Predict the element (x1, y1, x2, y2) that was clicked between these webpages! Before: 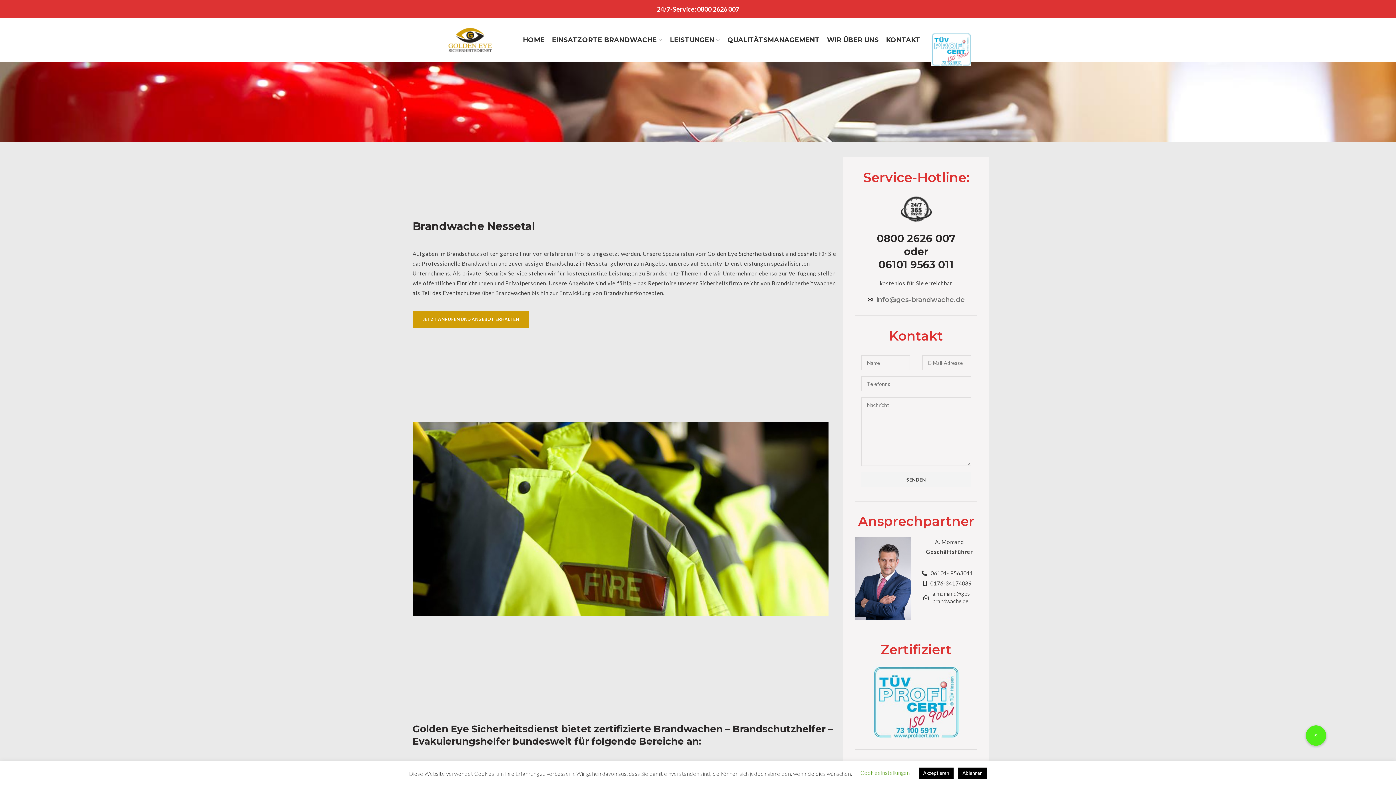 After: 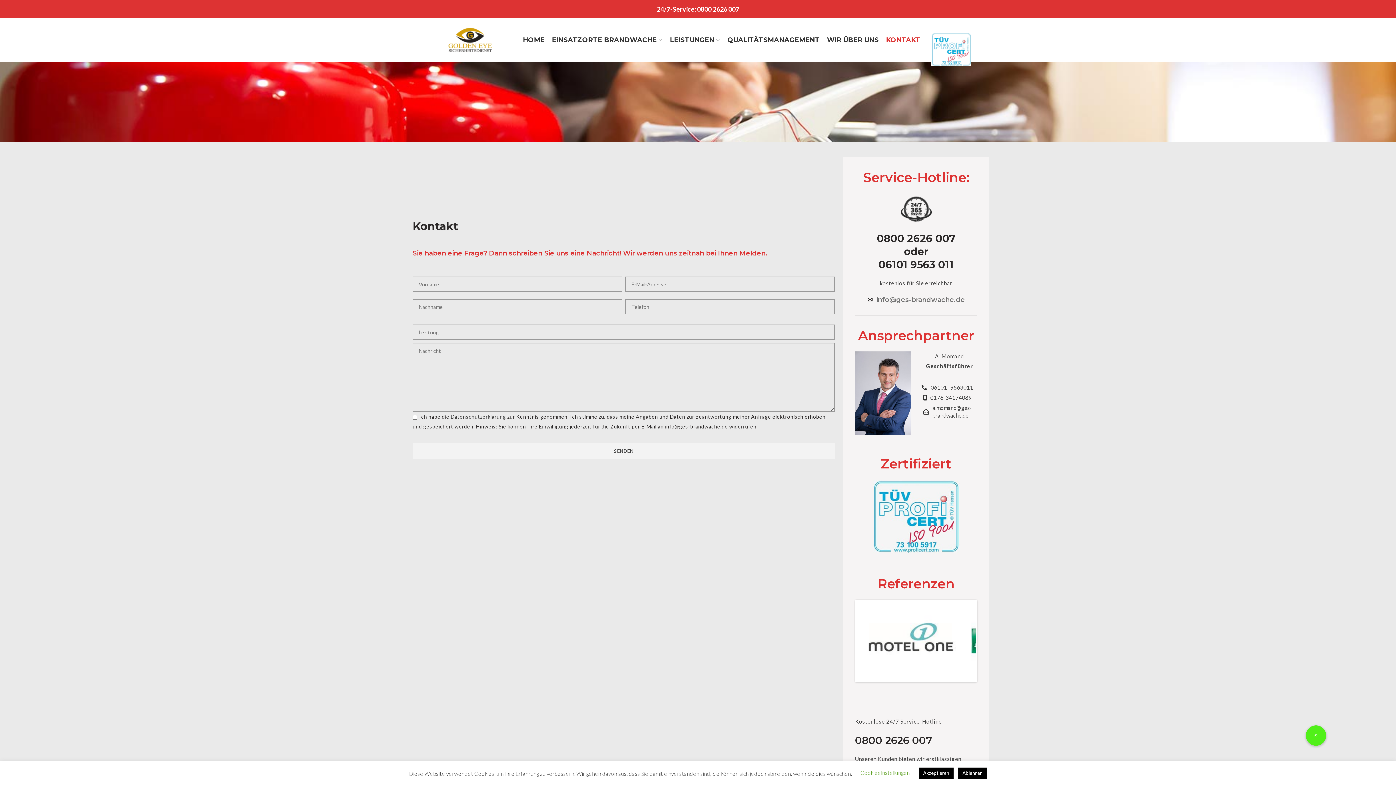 Action: label: KONTAKT bbox: (882, 32, 924, 47)